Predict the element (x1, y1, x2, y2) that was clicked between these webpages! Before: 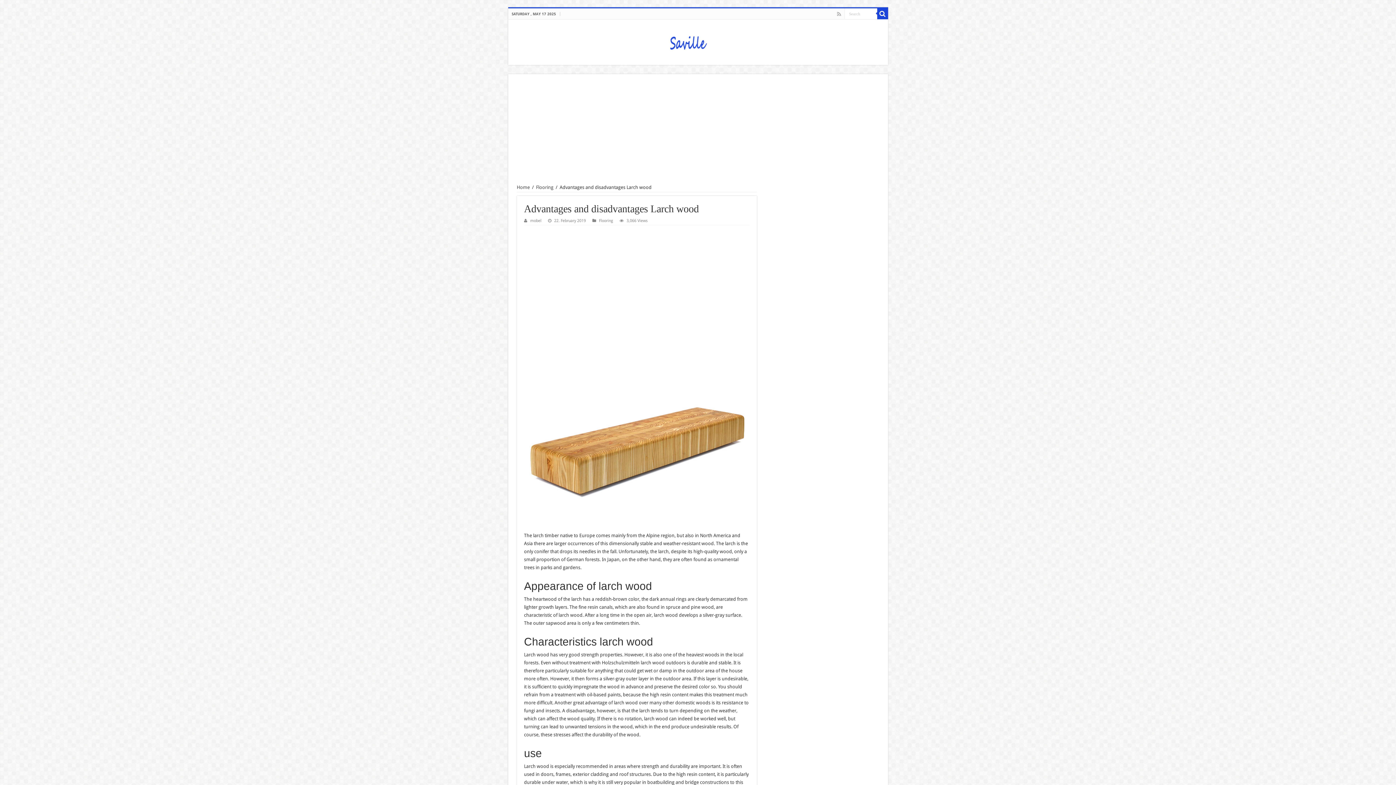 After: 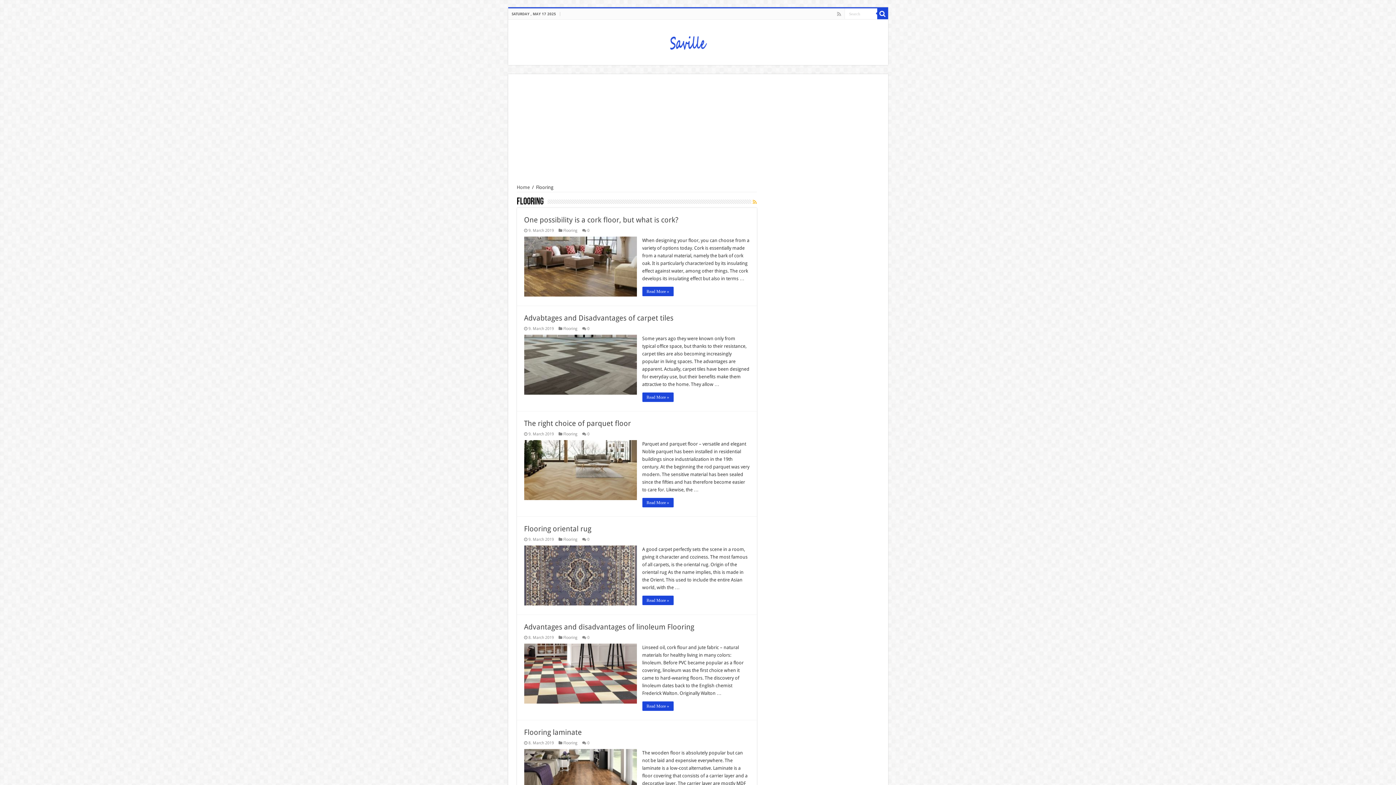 Action: bbox: (536, 184, 553, 190) label: Flooring